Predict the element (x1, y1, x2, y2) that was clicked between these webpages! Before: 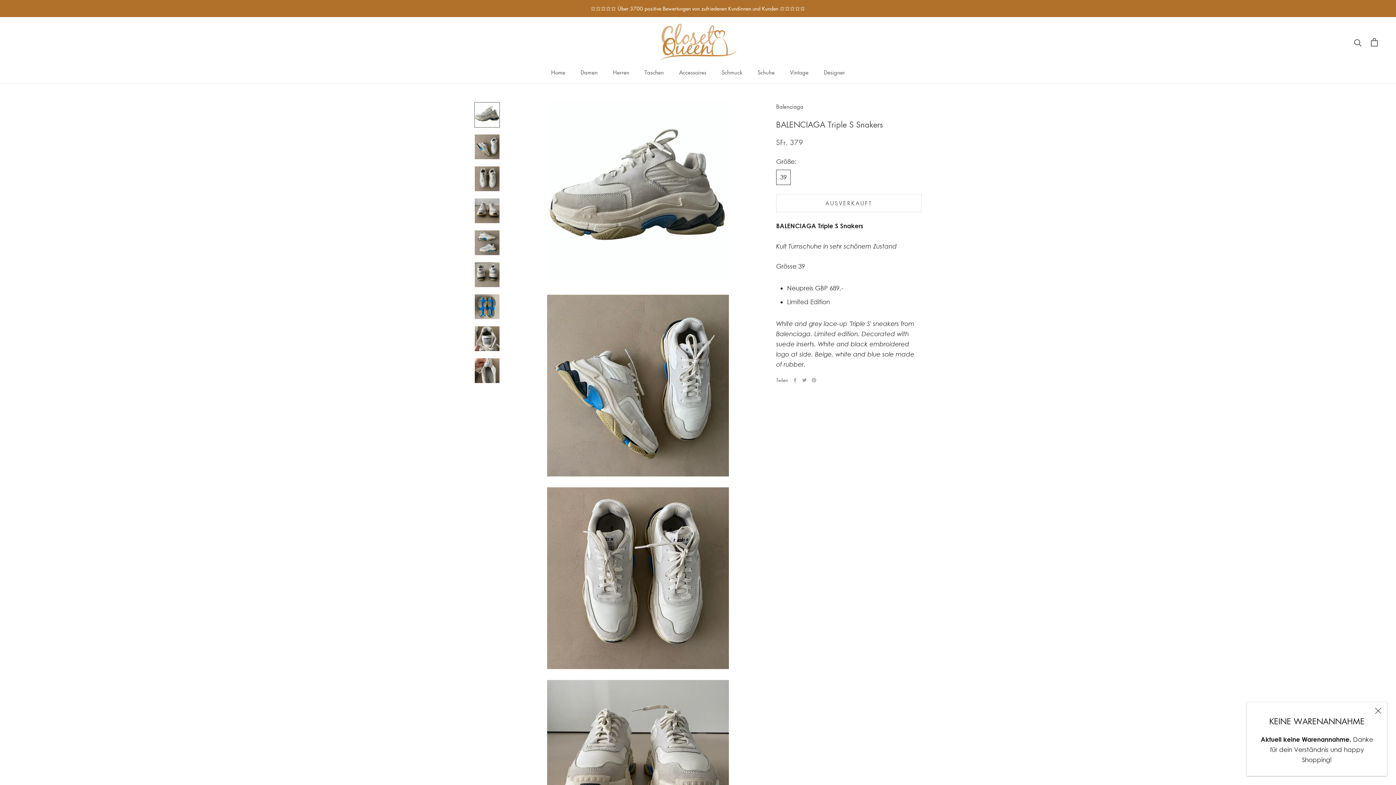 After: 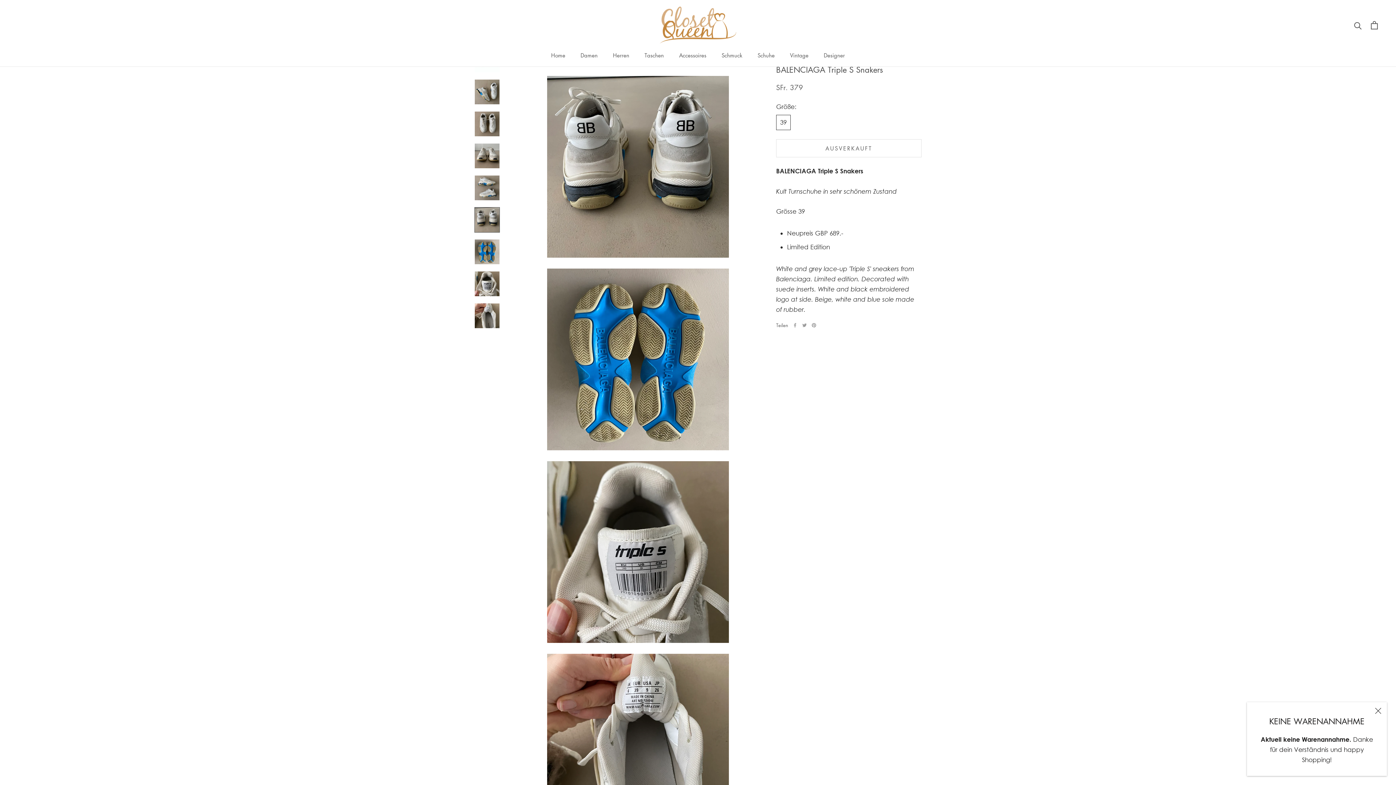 Action: bbox: (474, 262, 500, 287)